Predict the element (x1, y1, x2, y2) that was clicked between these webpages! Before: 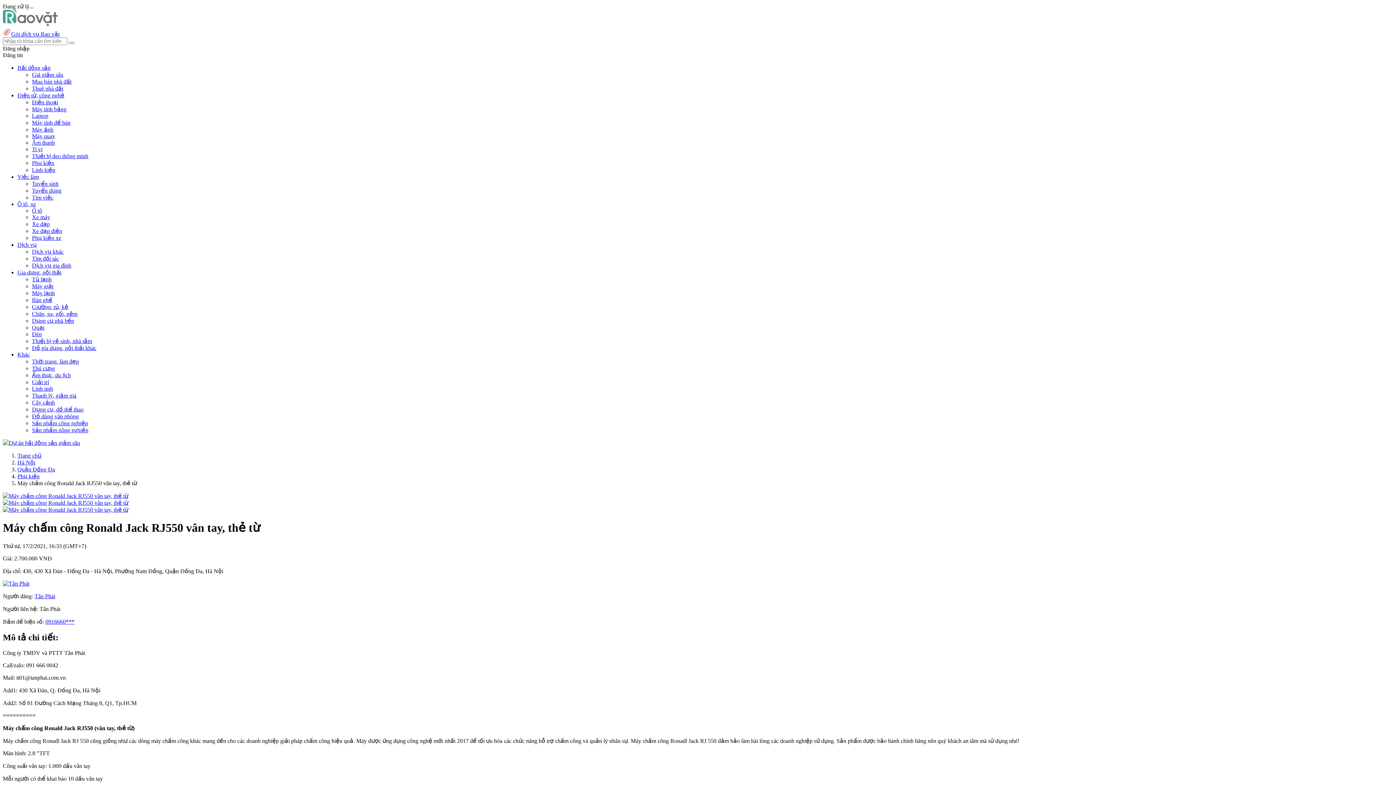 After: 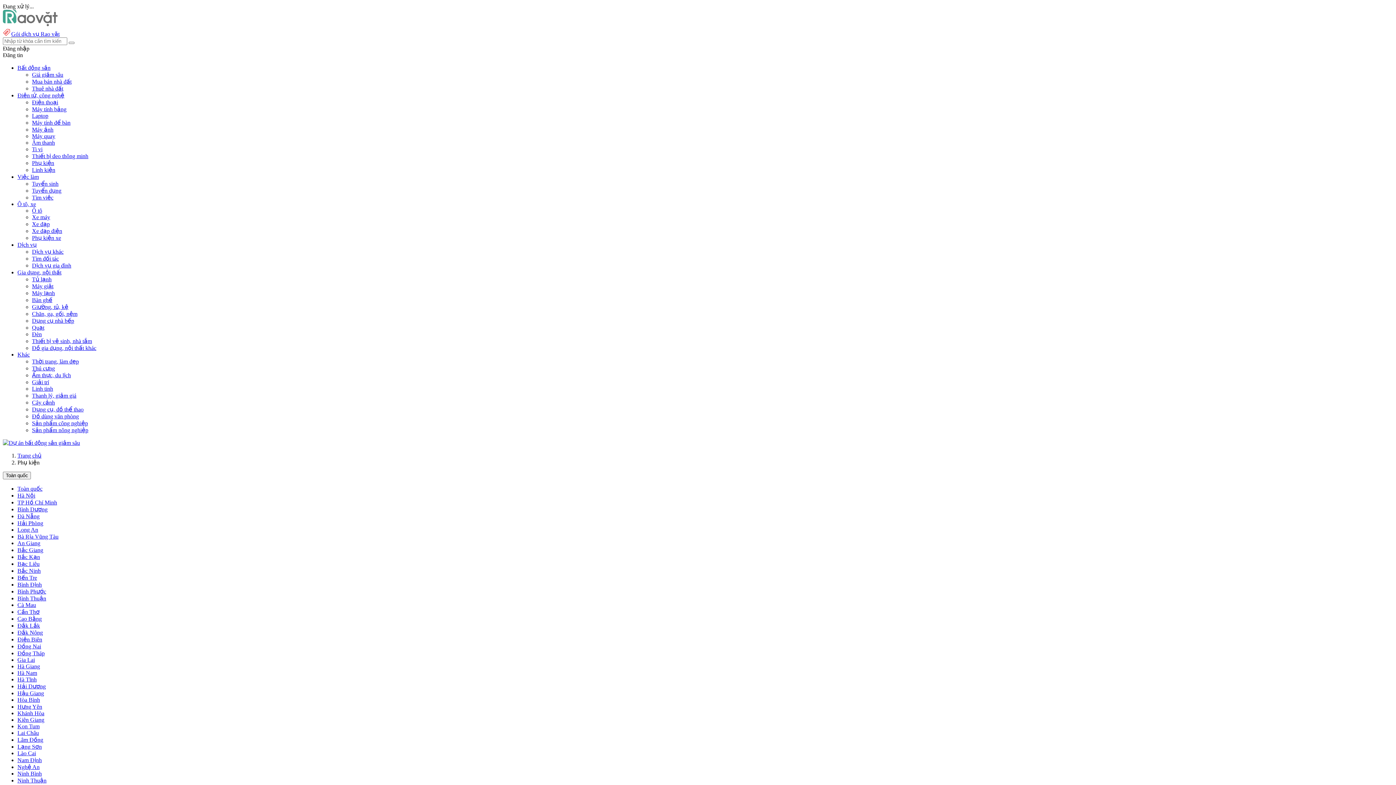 Action: bbox: (32, 160, 54, 166) label: Phụ kiện